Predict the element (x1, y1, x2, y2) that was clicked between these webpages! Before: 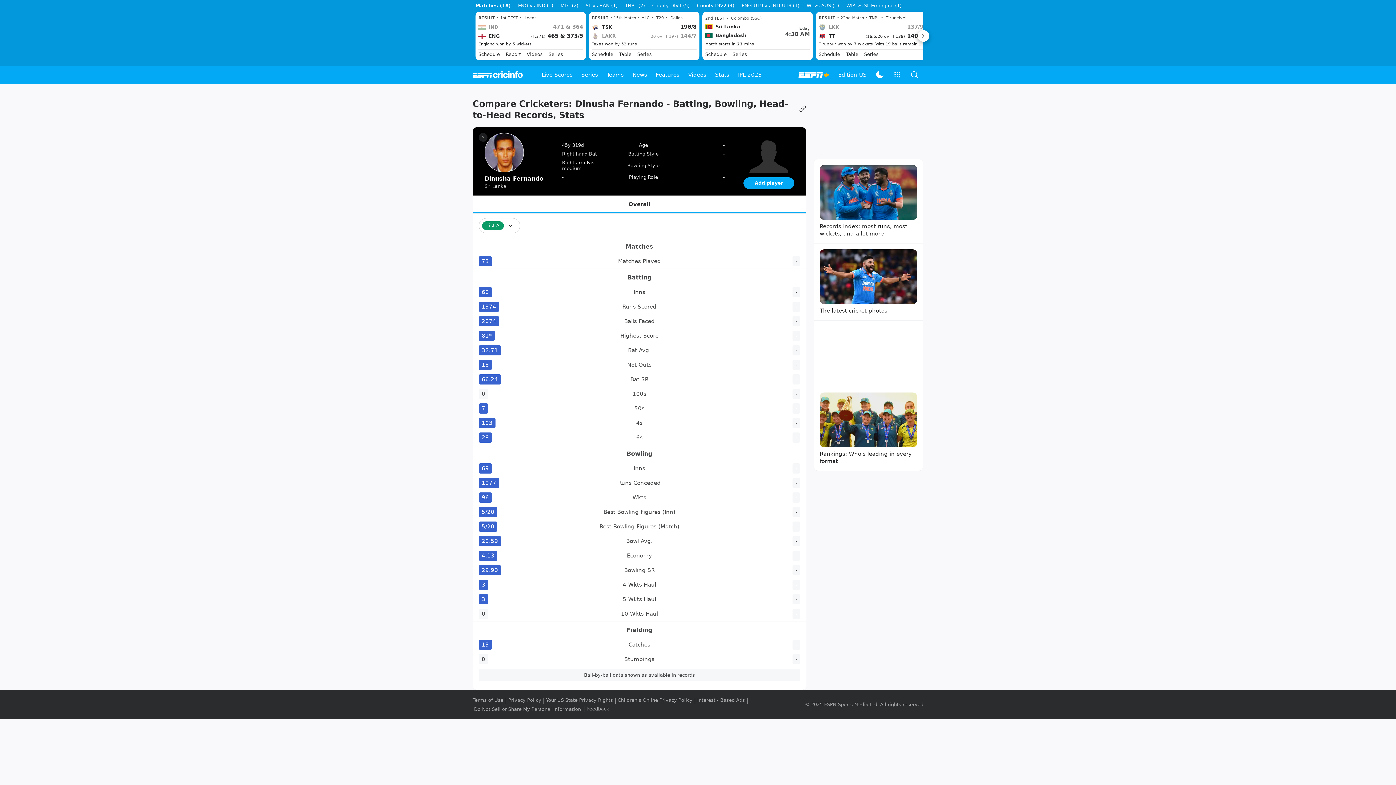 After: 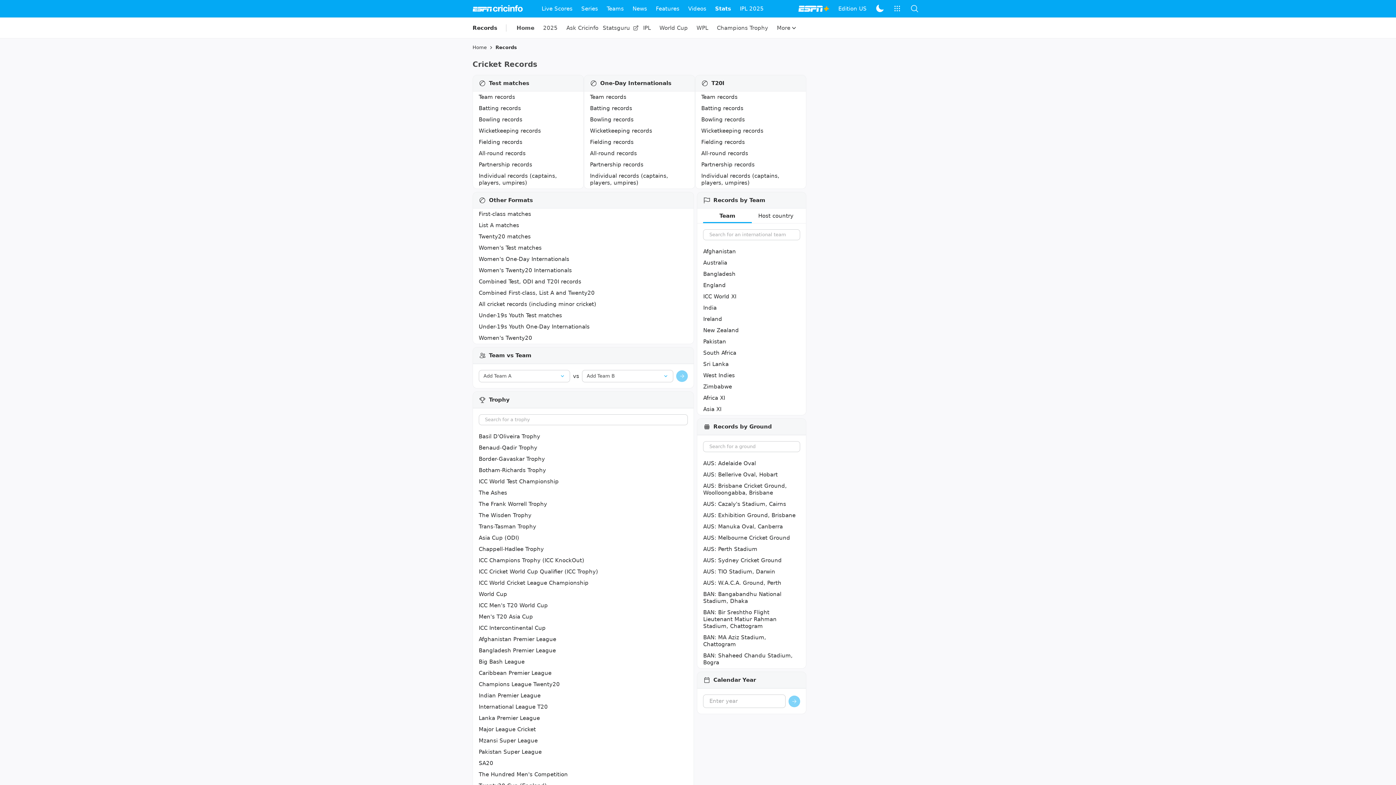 Action: bbox: (710, 66, 733, 83) label: Stats